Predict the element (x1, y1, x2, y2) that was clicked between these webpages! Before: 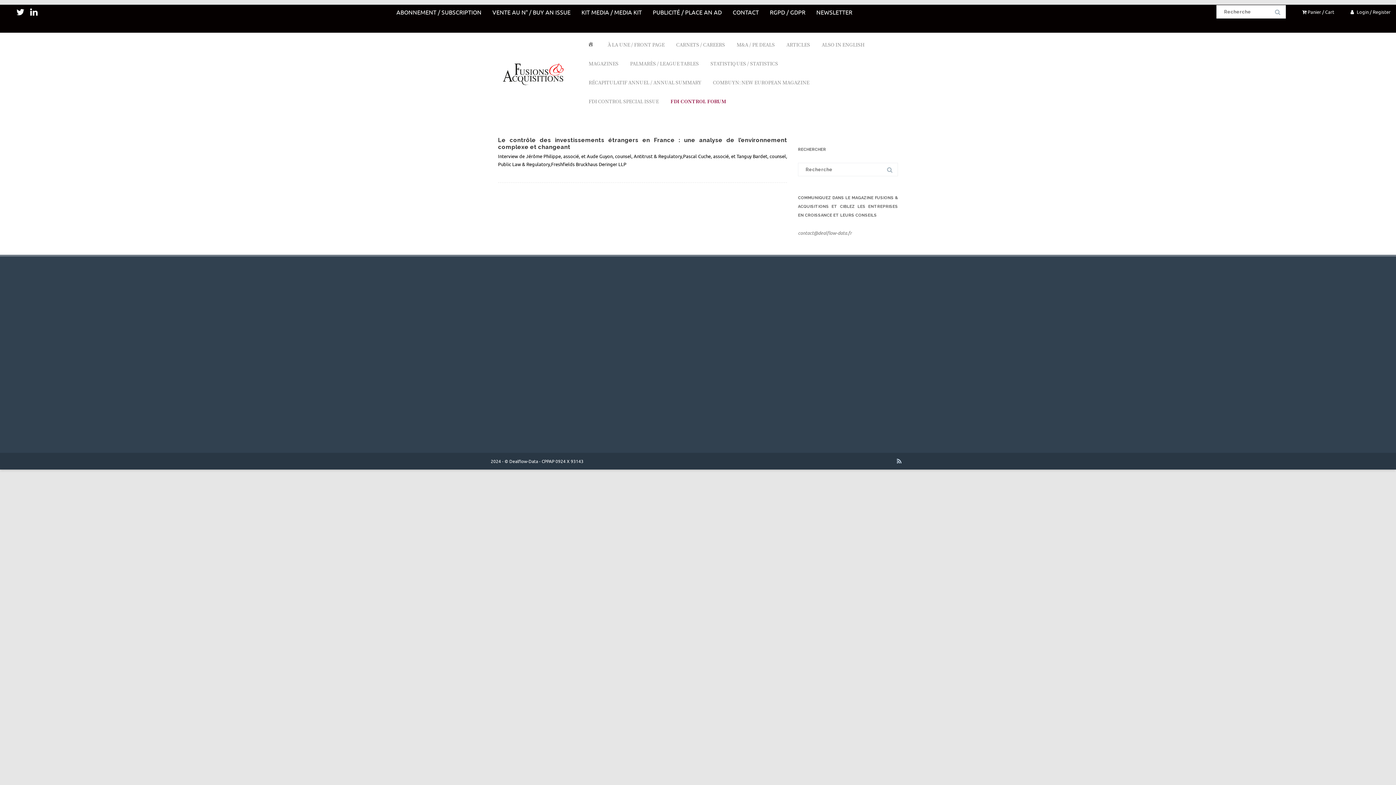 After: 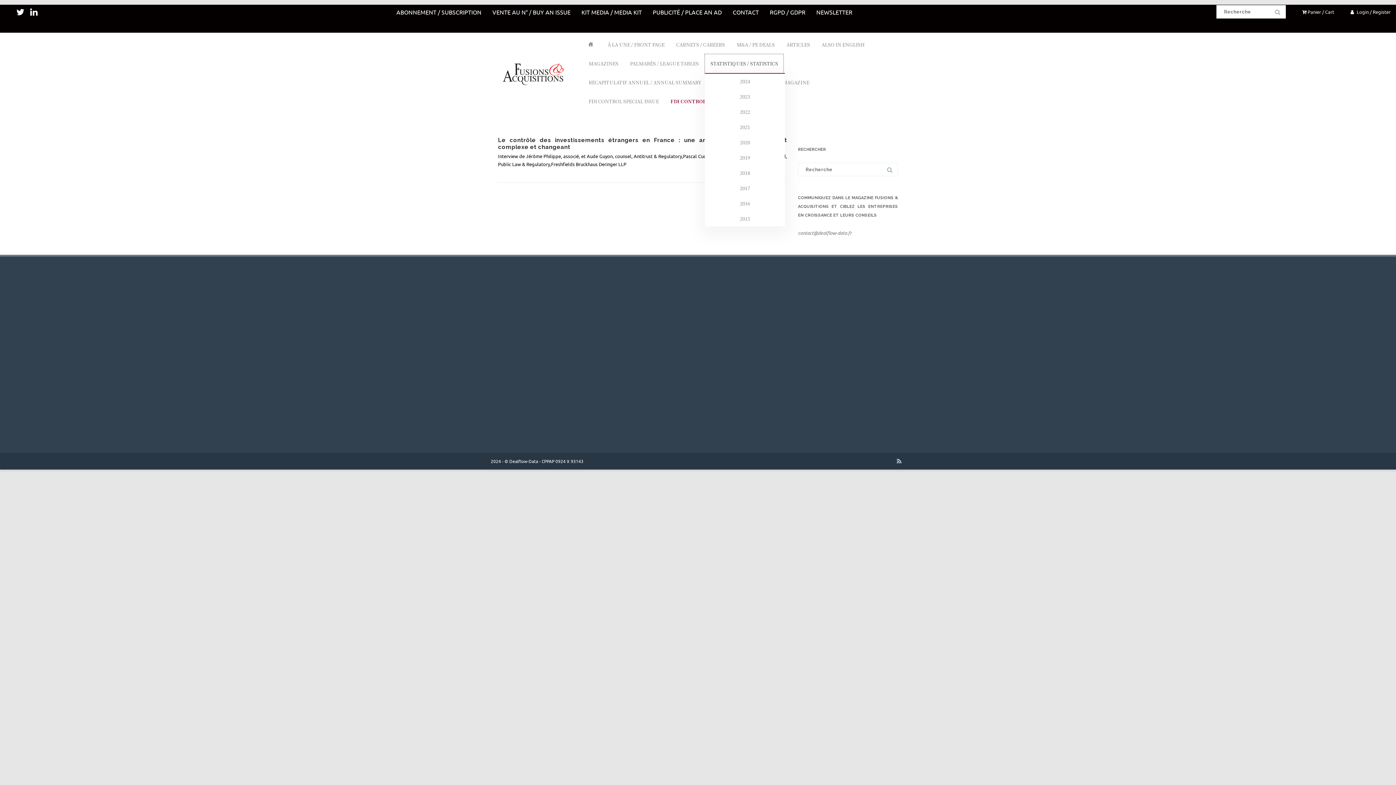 Action: label: STATISTIQUES / STATISTICS bbox: (705, 54, 783, 73)